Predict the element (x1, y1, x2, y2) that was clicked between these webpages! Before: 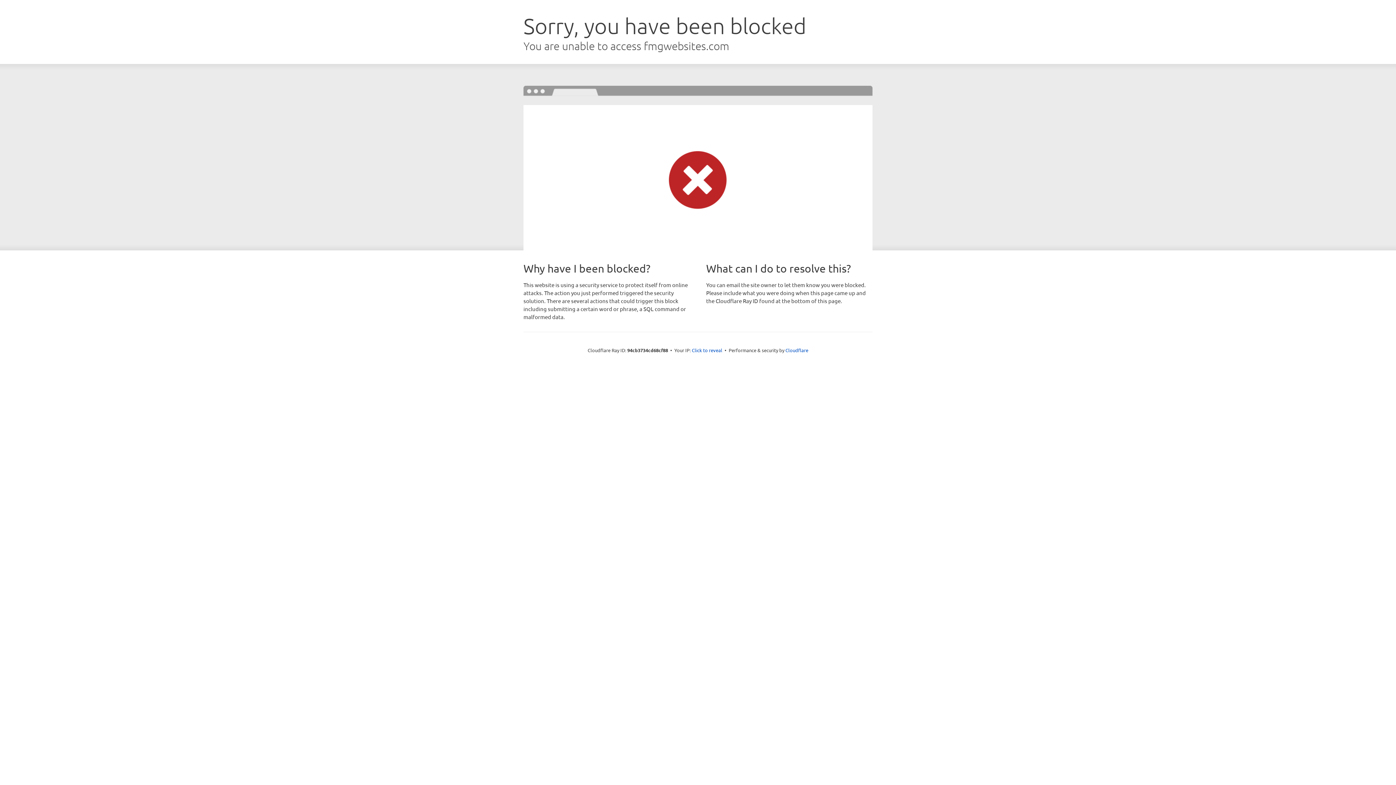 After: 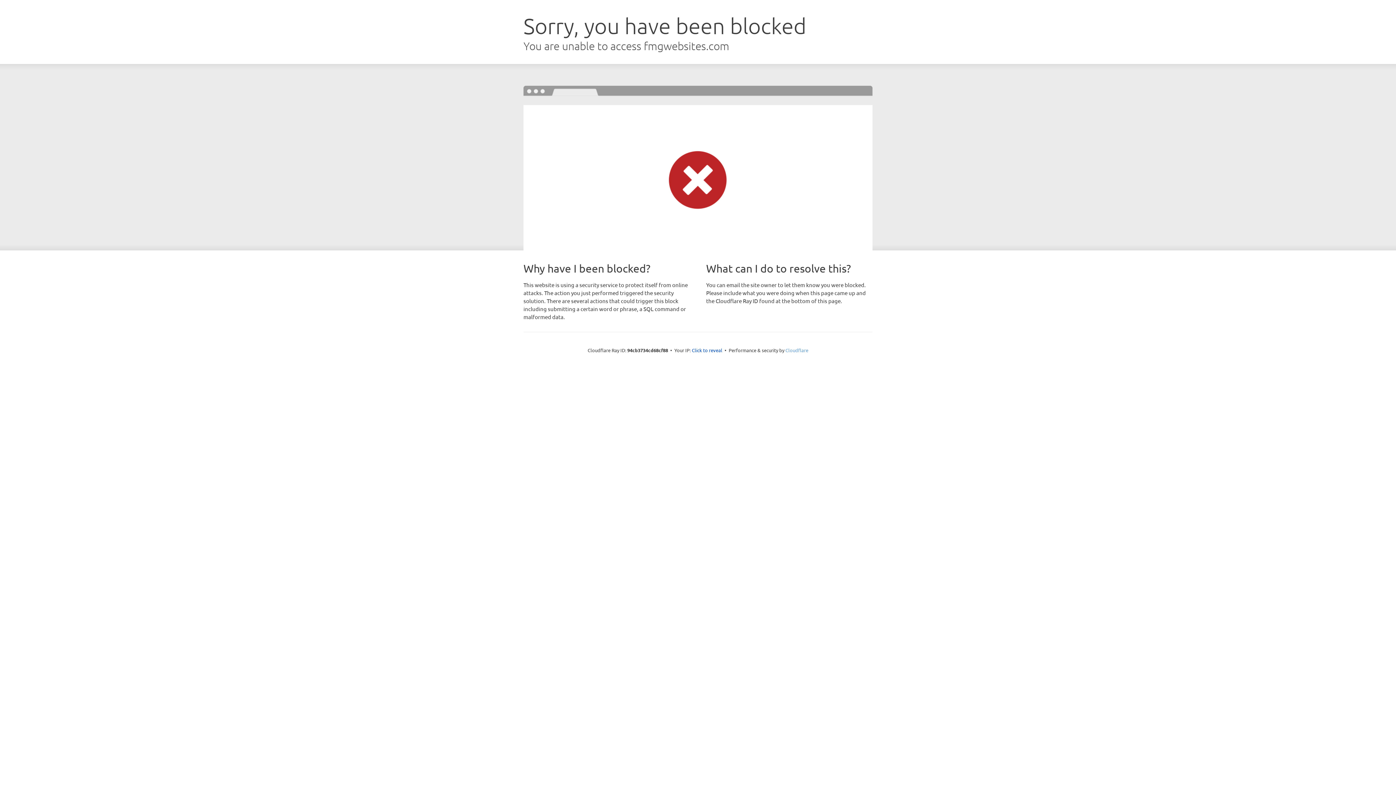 Action: bbox: (785, 347, 808, 353) label: Cloudflare